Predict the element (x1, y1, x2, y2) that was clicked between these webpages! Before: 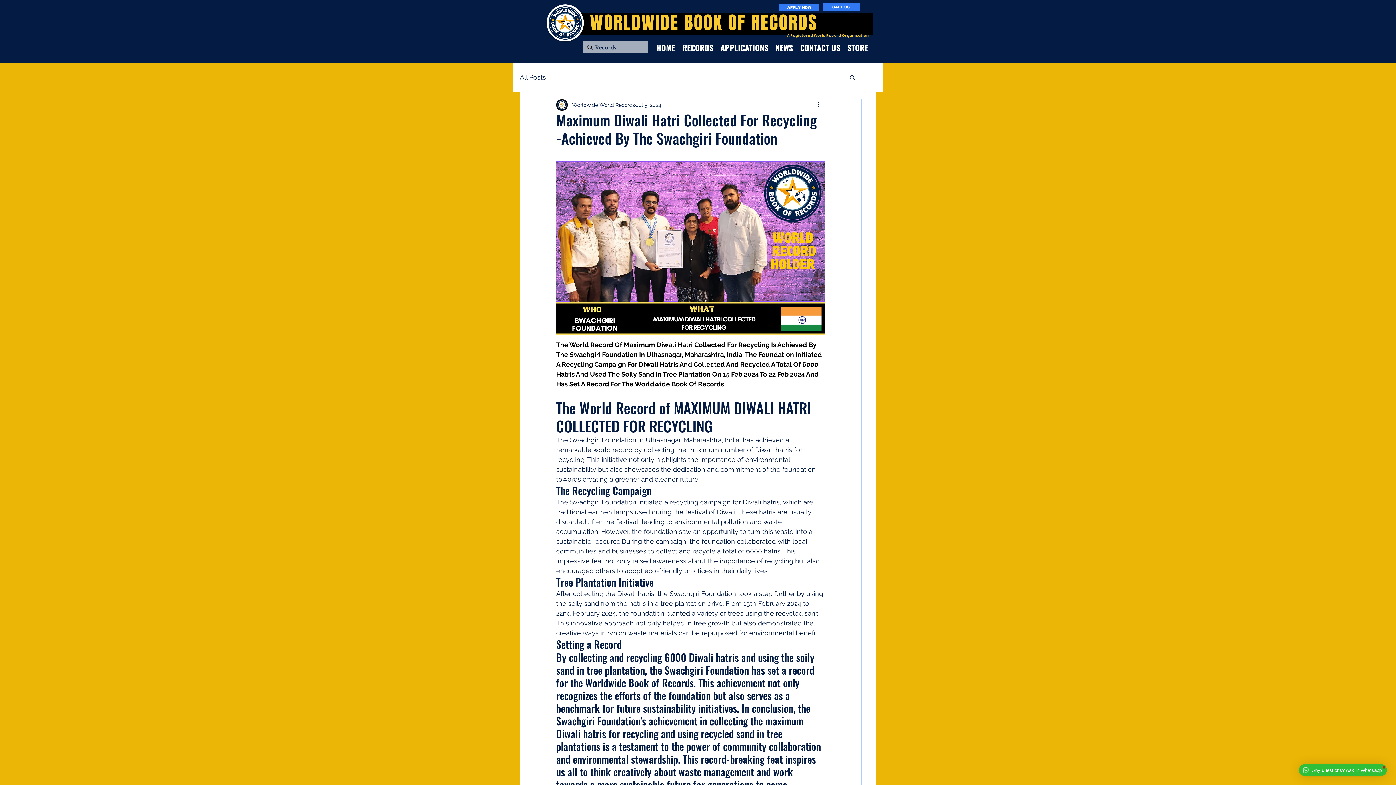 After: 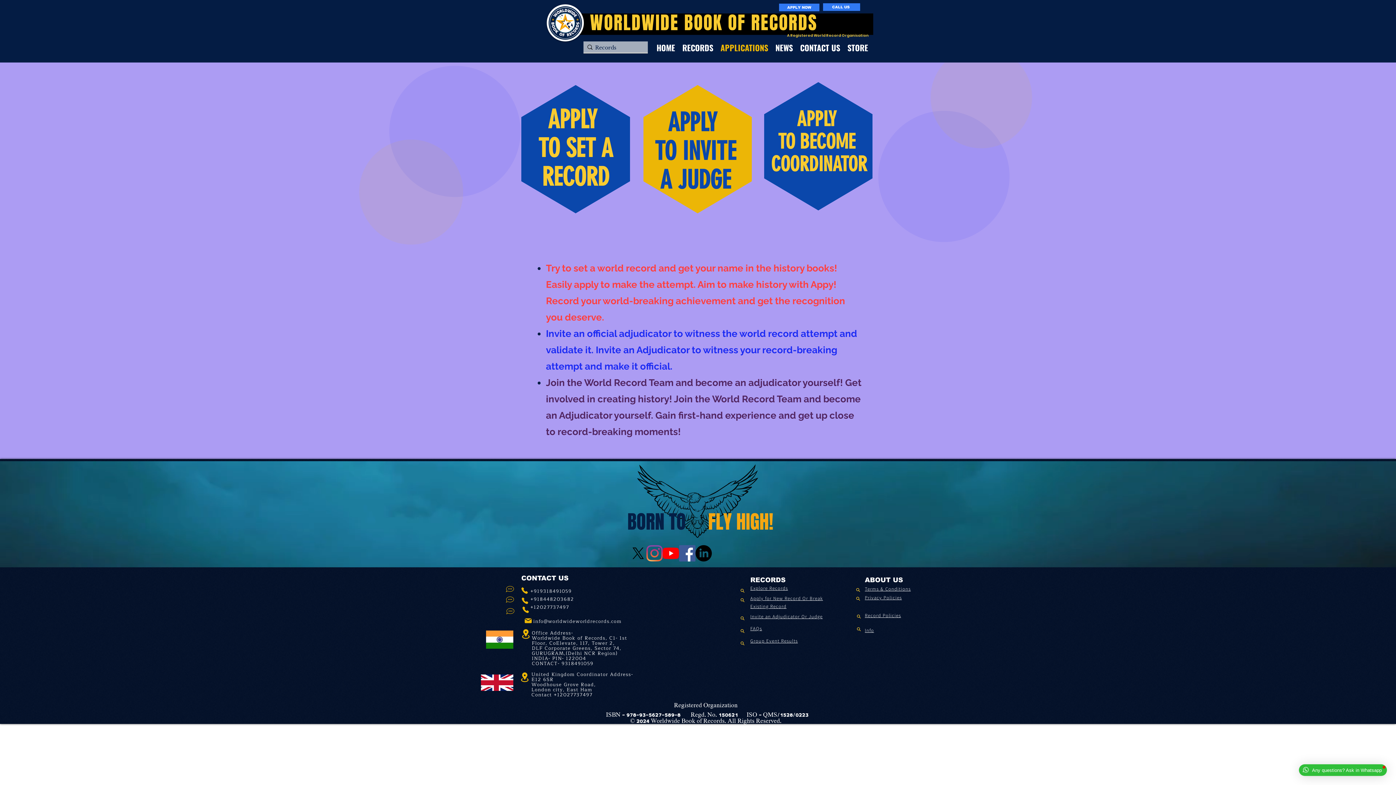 Action: label: APPLICATIONS bbox: (717, 40, 772, 55)